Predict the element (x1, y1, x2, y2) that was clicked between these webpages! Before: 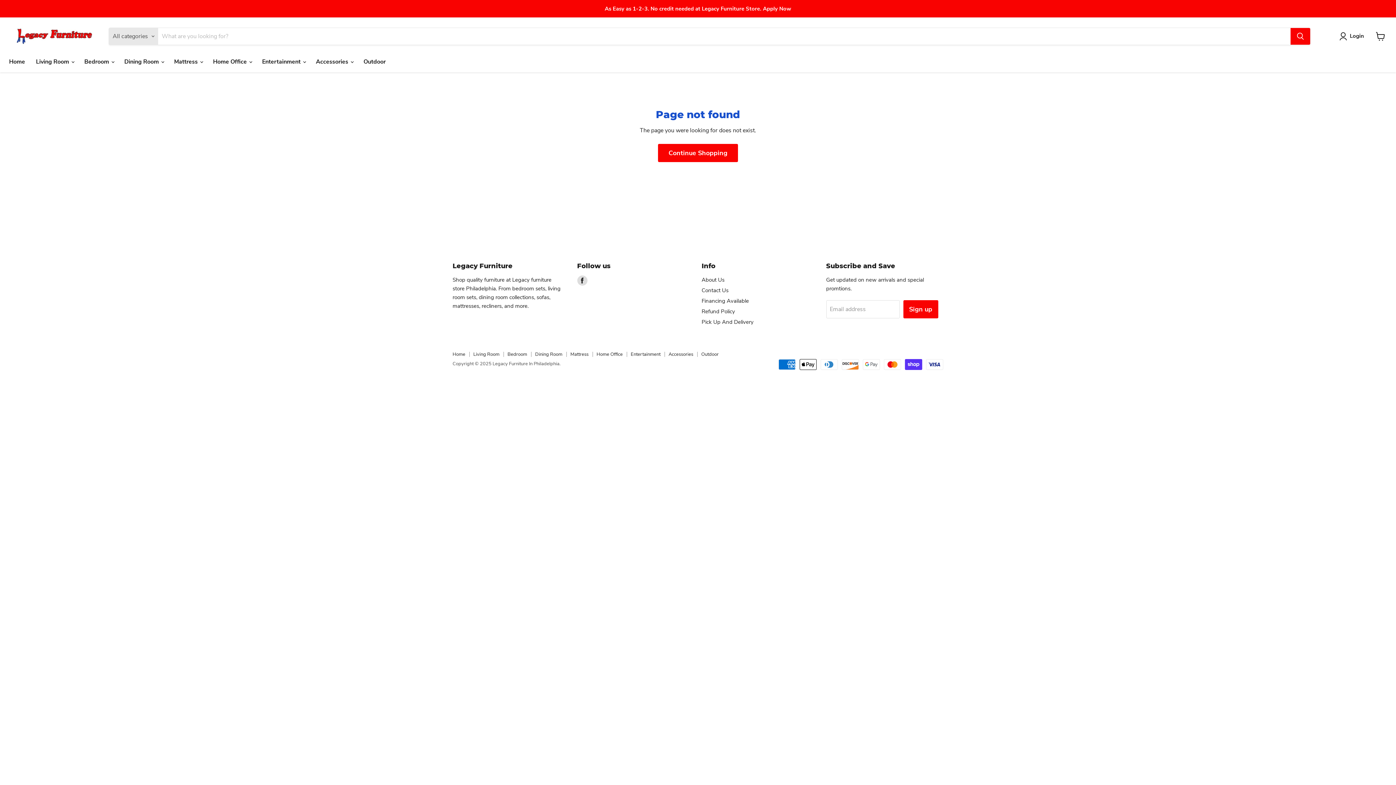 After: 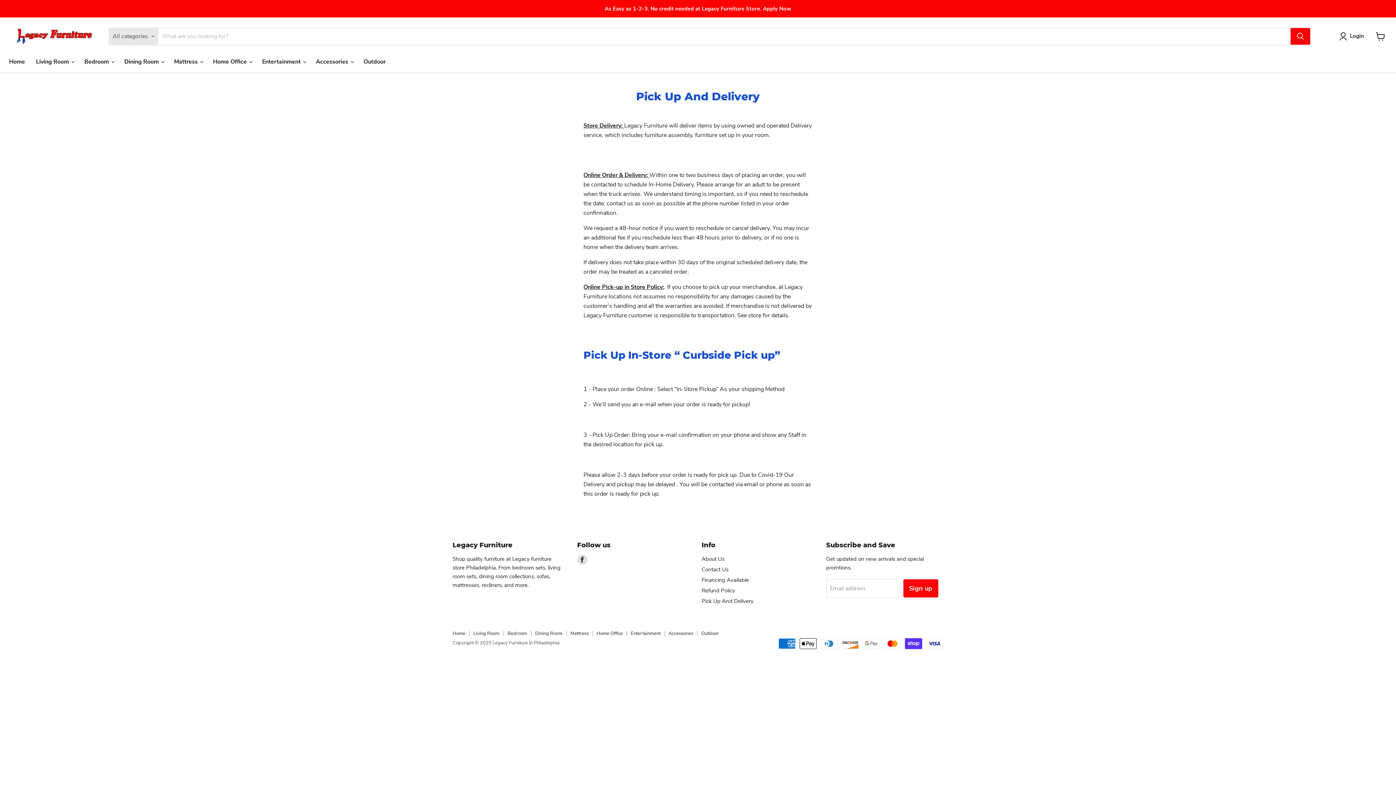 Action: label: Pick Up And Delivery bbox: (701, 318, 753, 325)